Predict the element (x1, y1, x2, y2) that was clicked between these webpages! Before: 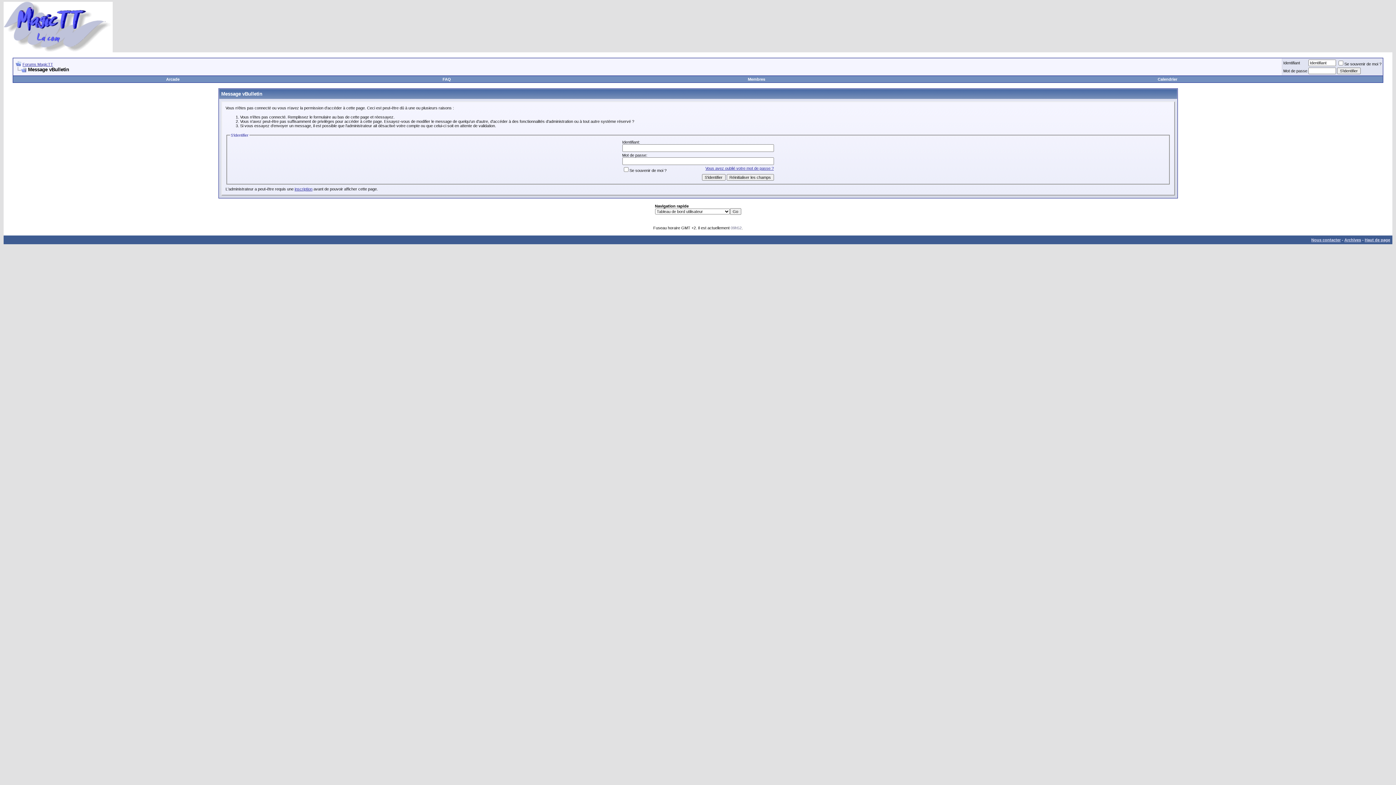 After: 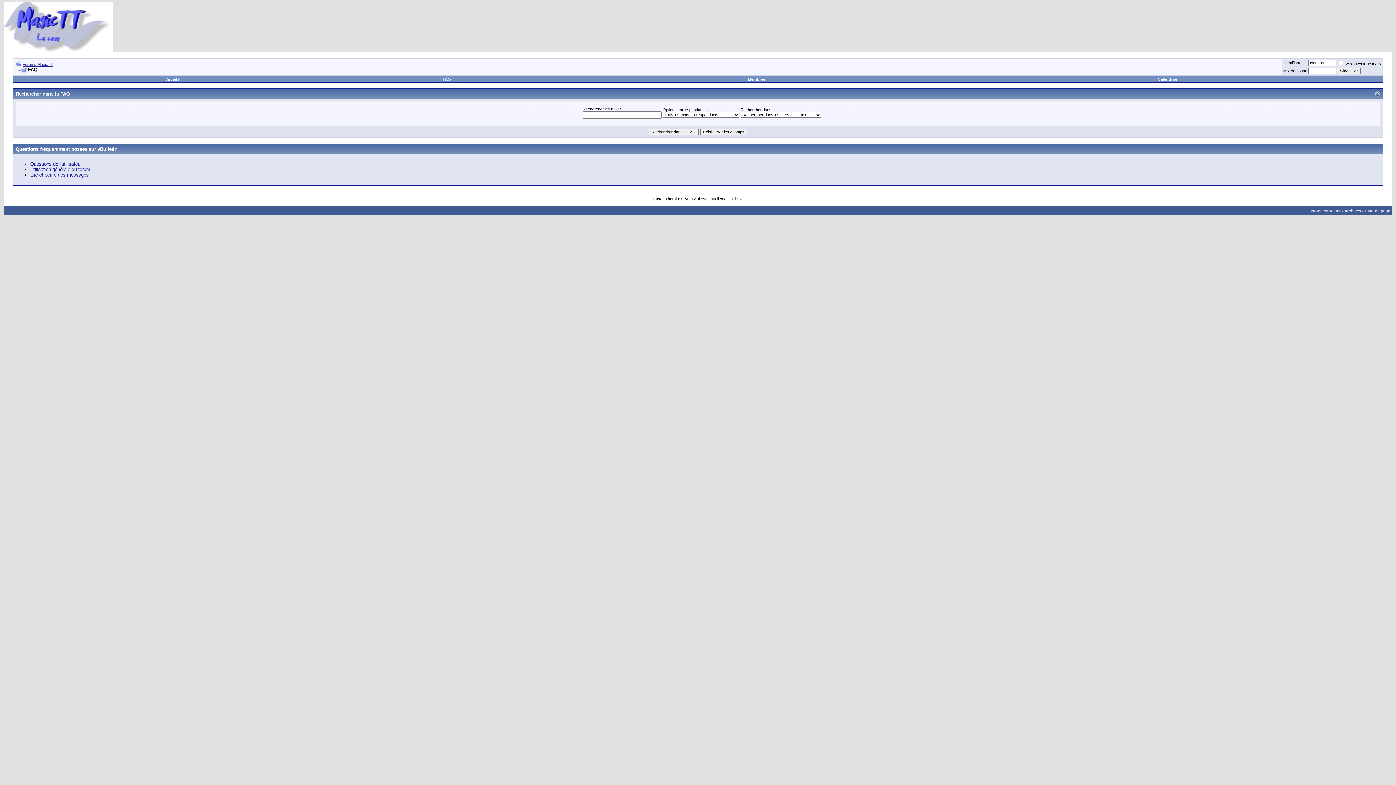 Action: label: FAQ bbox: (442, 77, 451, 81)